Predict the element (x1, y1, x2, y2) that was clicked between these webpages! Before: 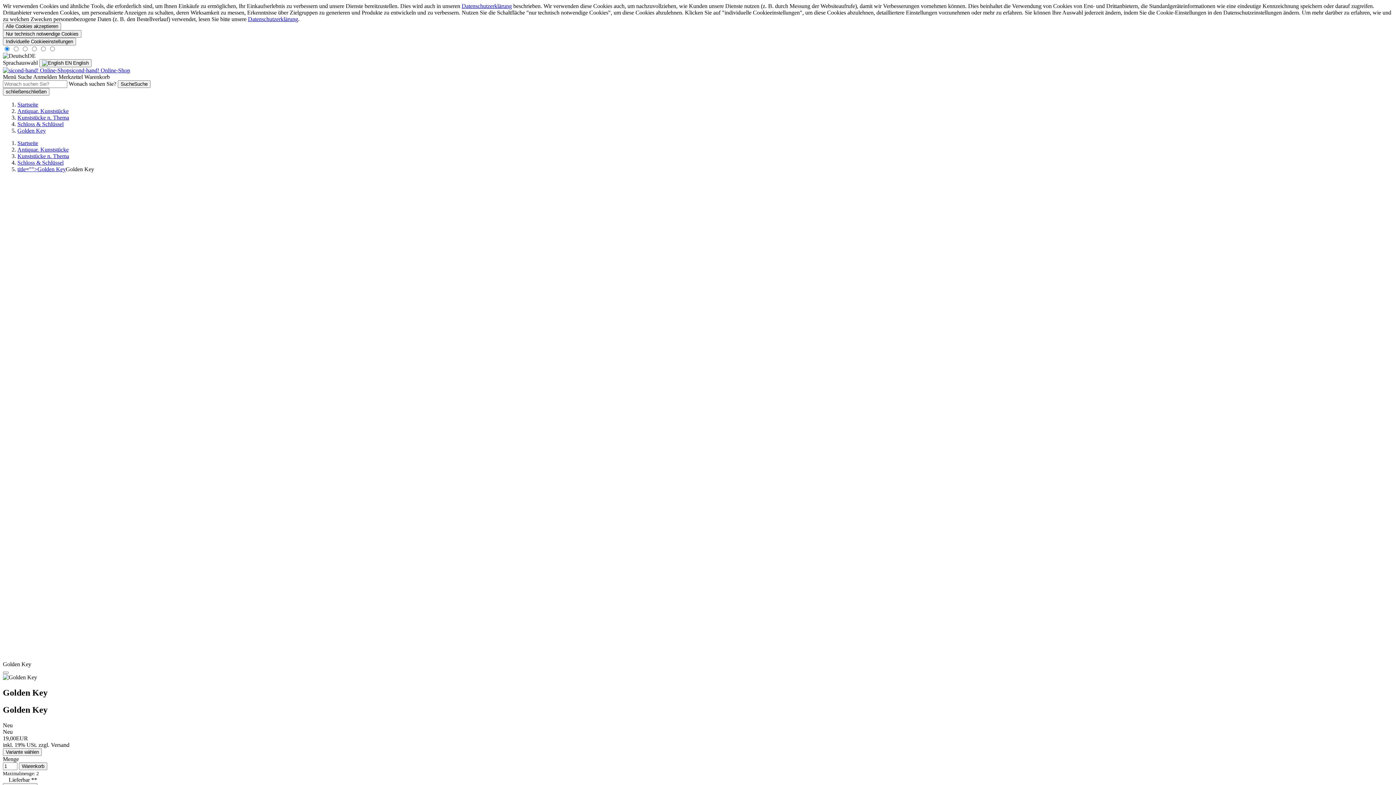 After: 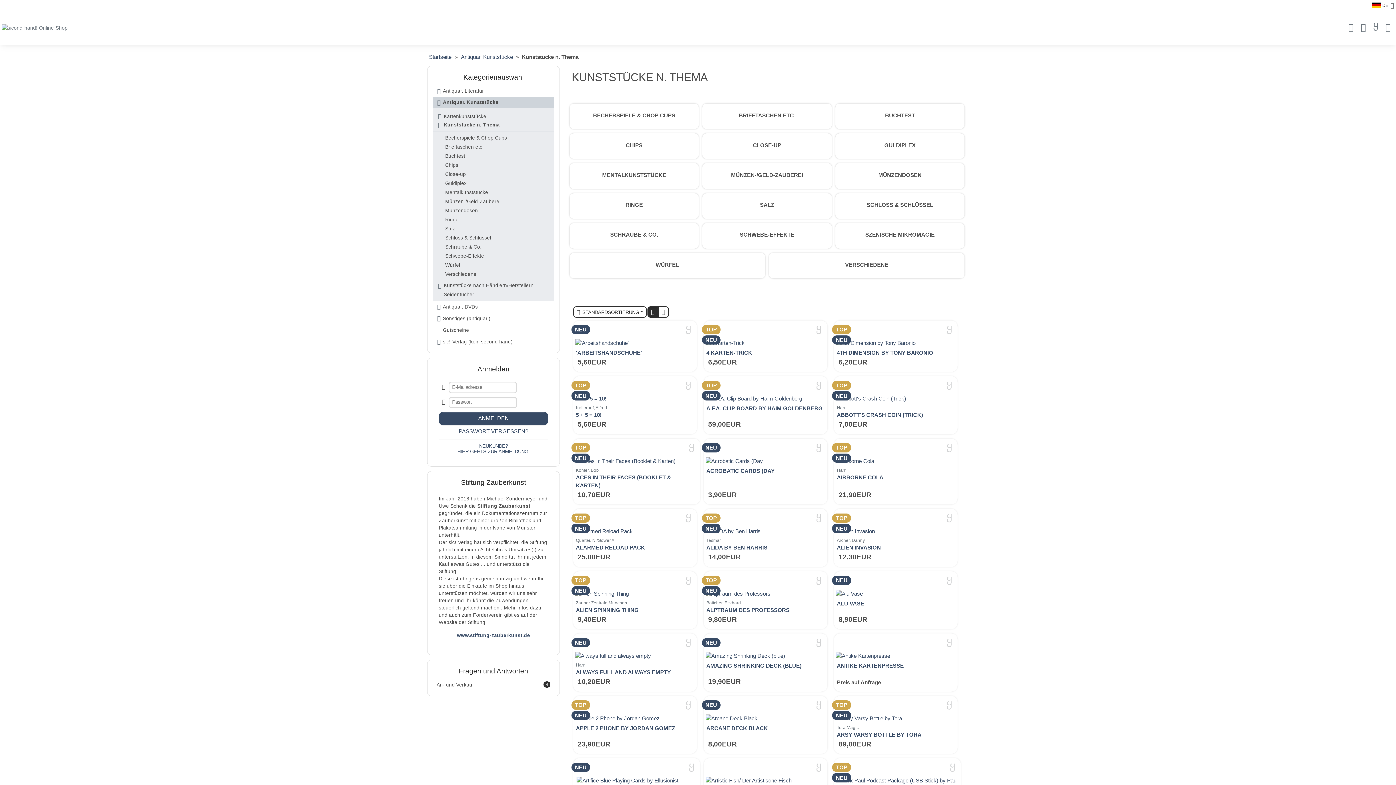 Action: bbox: (17, 153, 69, 159) label: Kunststücke n. Thema